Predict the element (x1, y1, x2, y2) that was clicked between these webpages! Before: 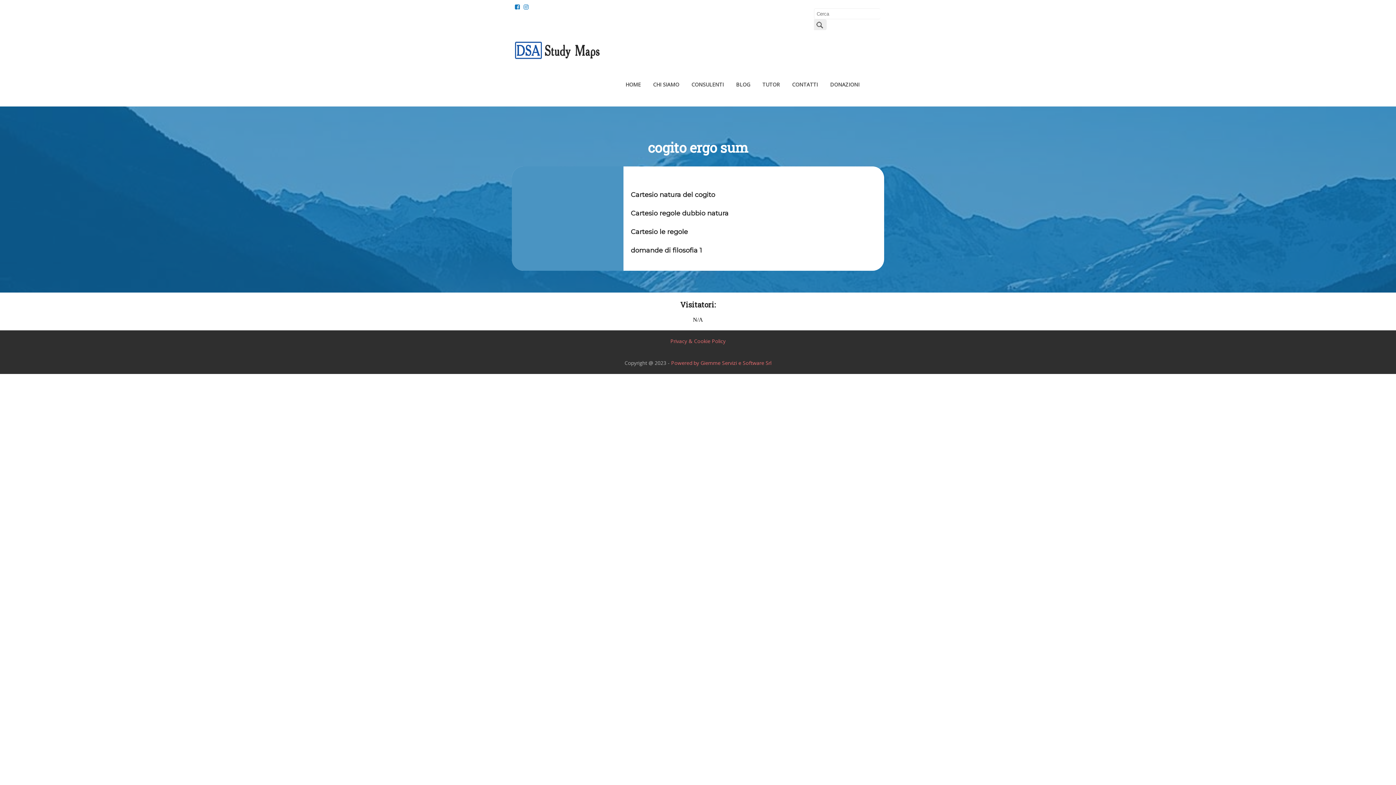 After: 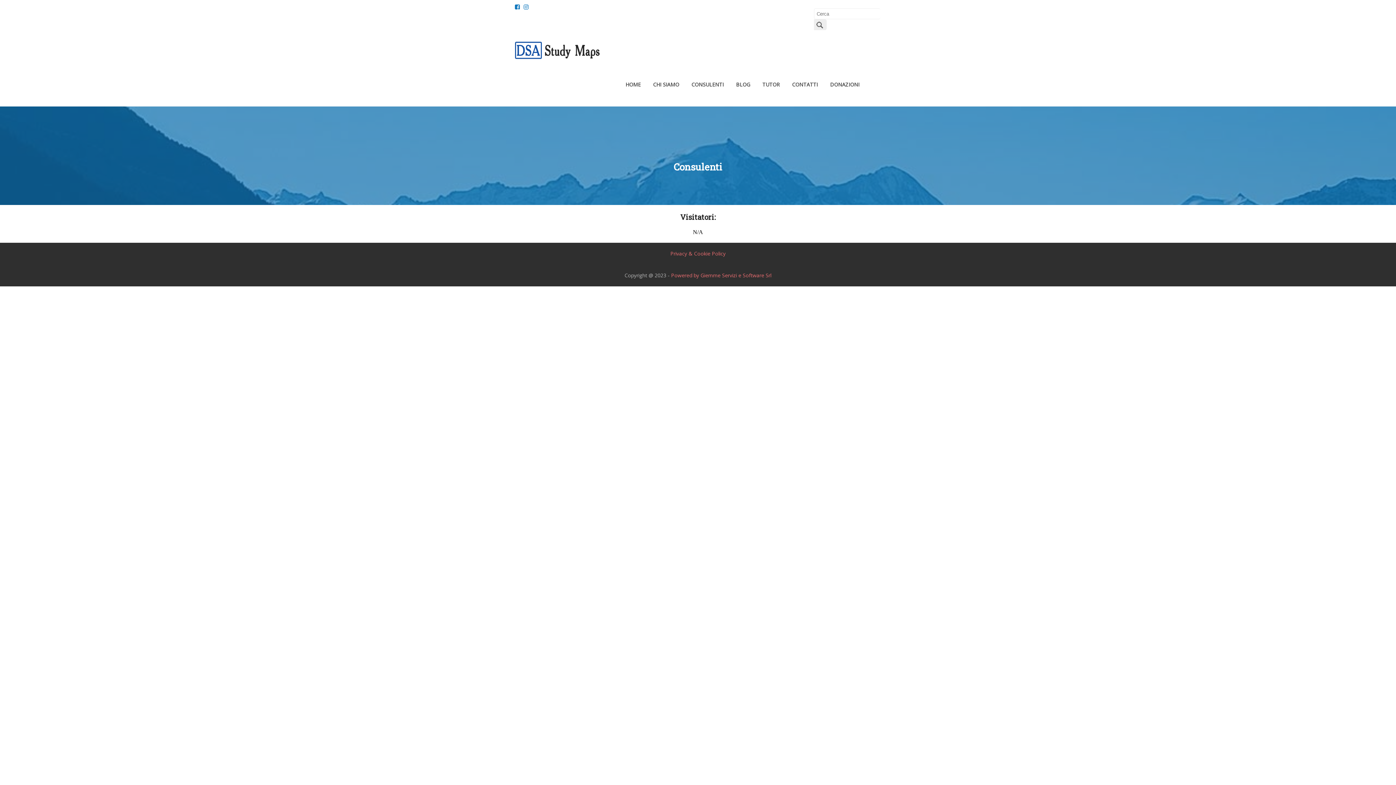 Action: label: CONSULENTI bbox: (685, 75, 730, 93)